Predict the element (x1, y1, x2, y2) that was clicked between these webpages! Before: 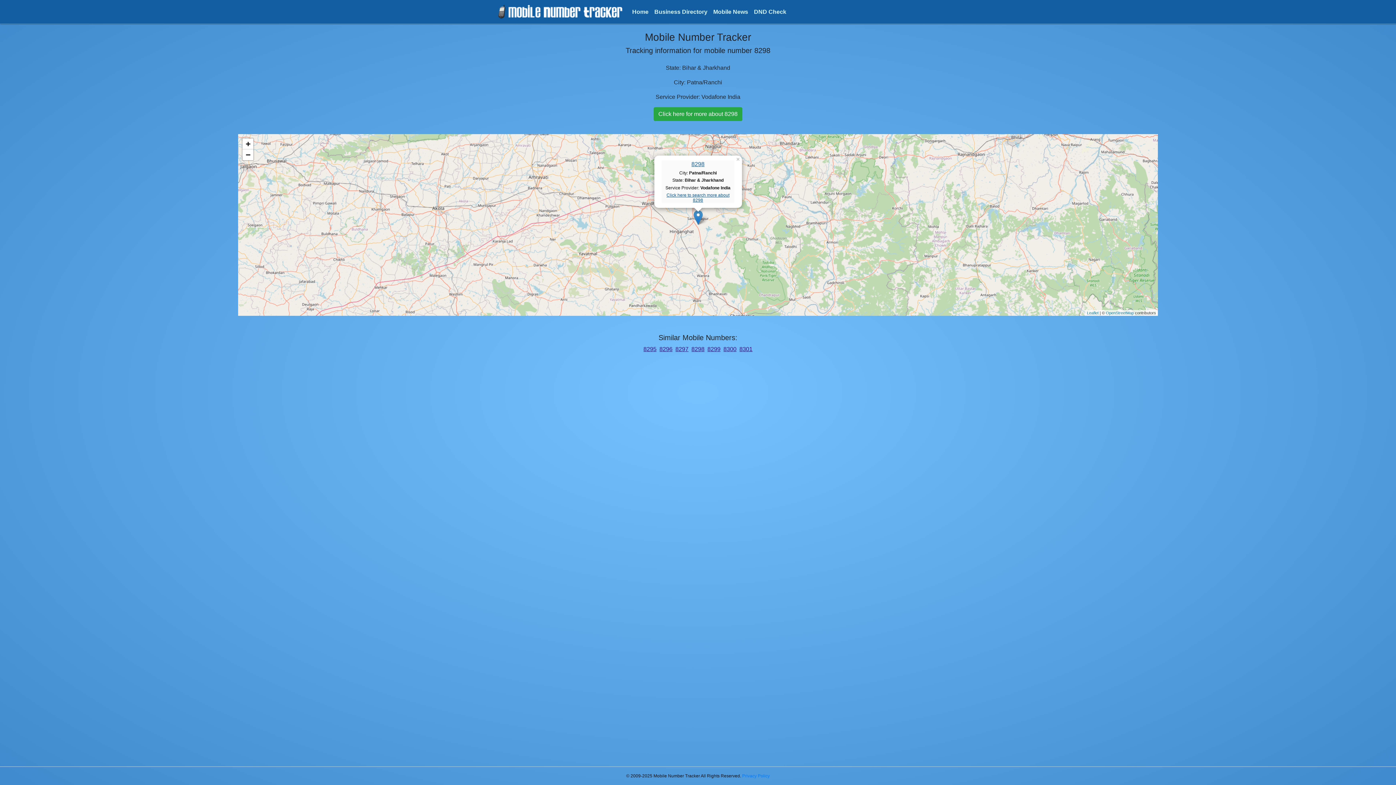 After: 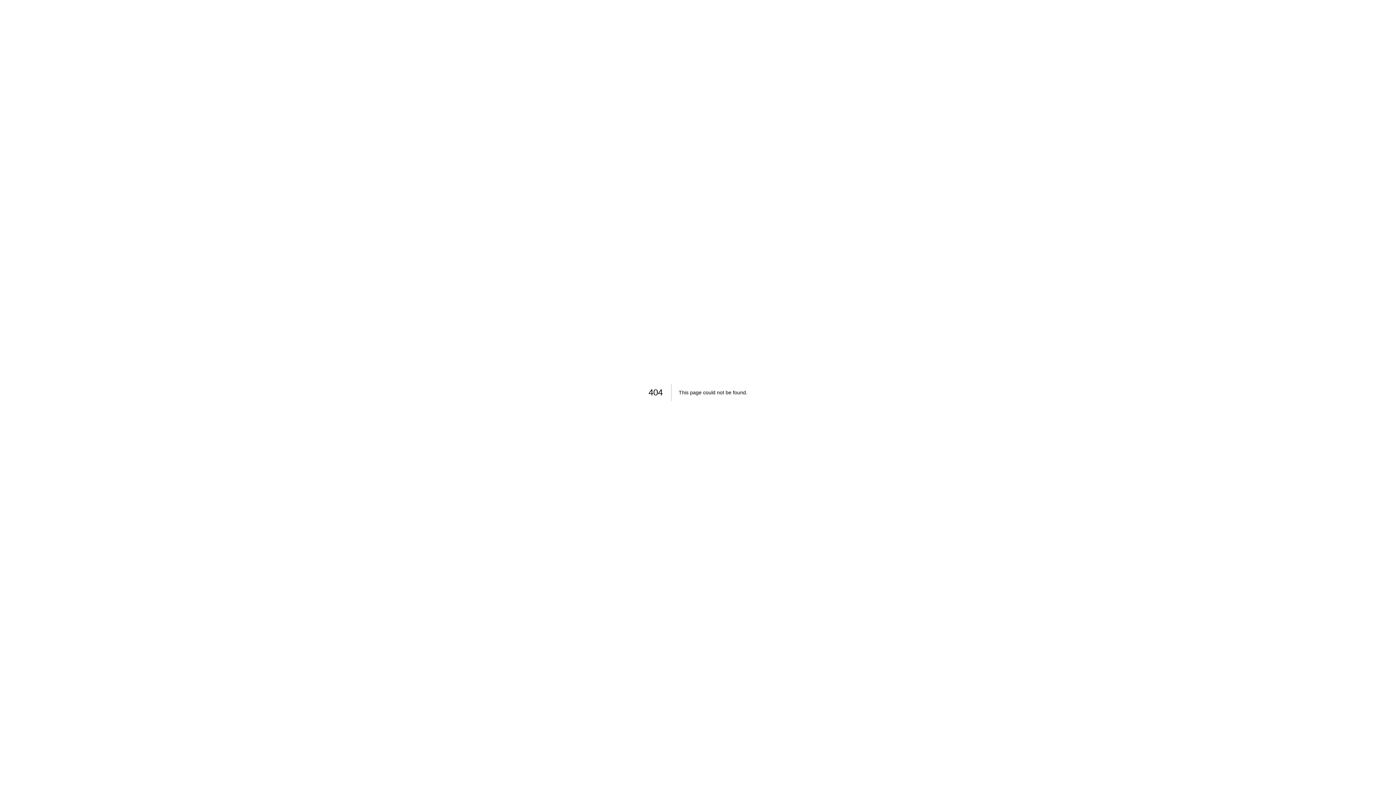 Action: bbox: (710, 4, 751, 19) label: Mobile News